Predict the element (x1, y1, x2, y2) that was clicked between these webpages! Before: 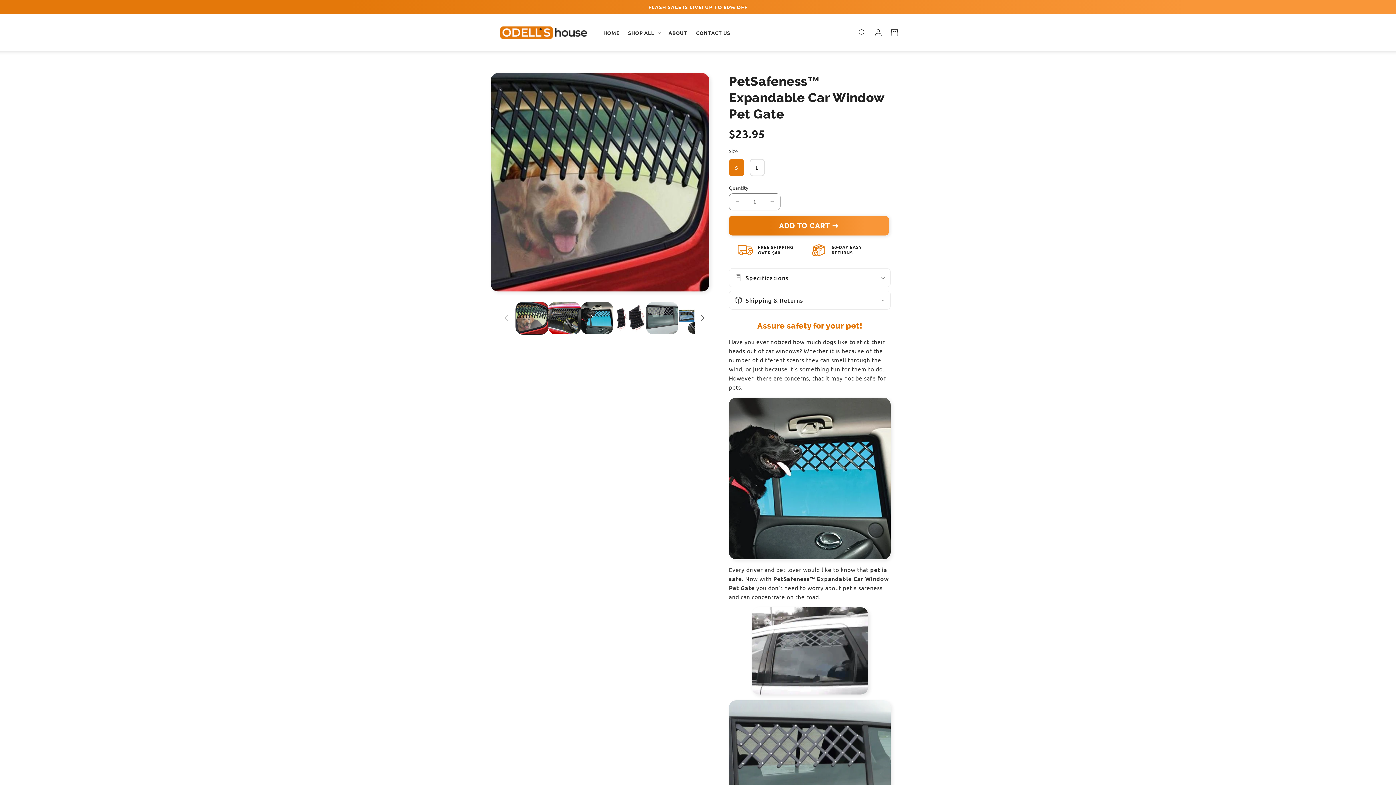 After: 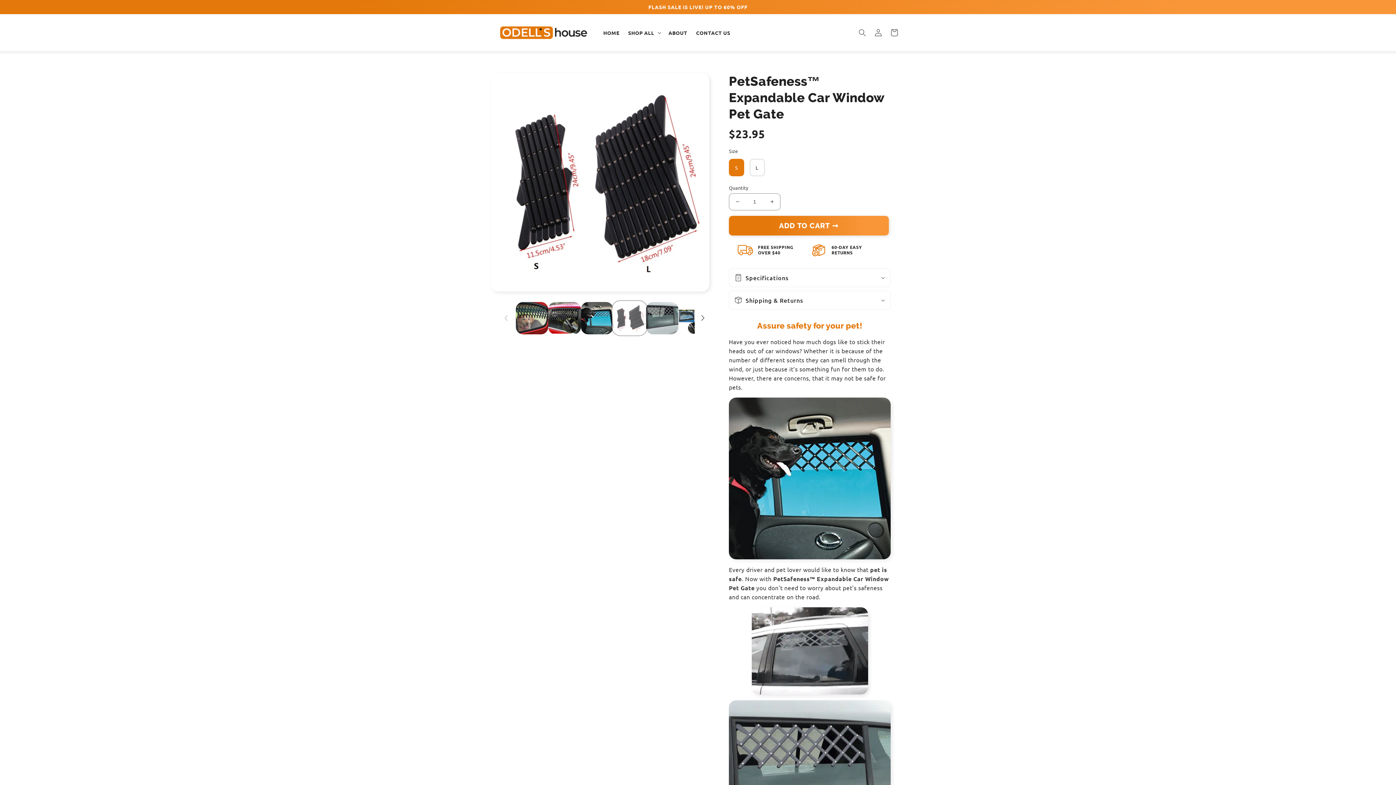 Action: label: Load image 4 in gallery view bbox: (613, 302, 646, 334)